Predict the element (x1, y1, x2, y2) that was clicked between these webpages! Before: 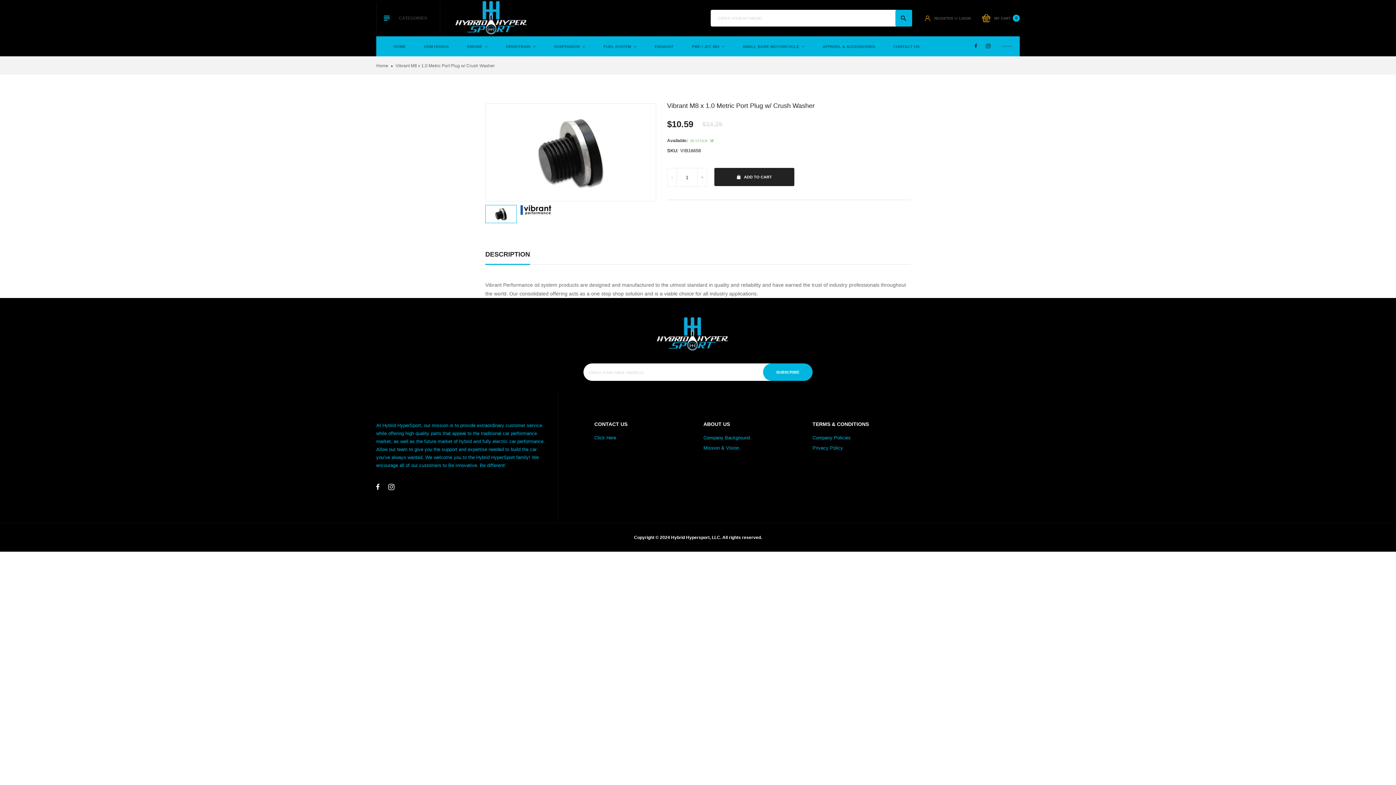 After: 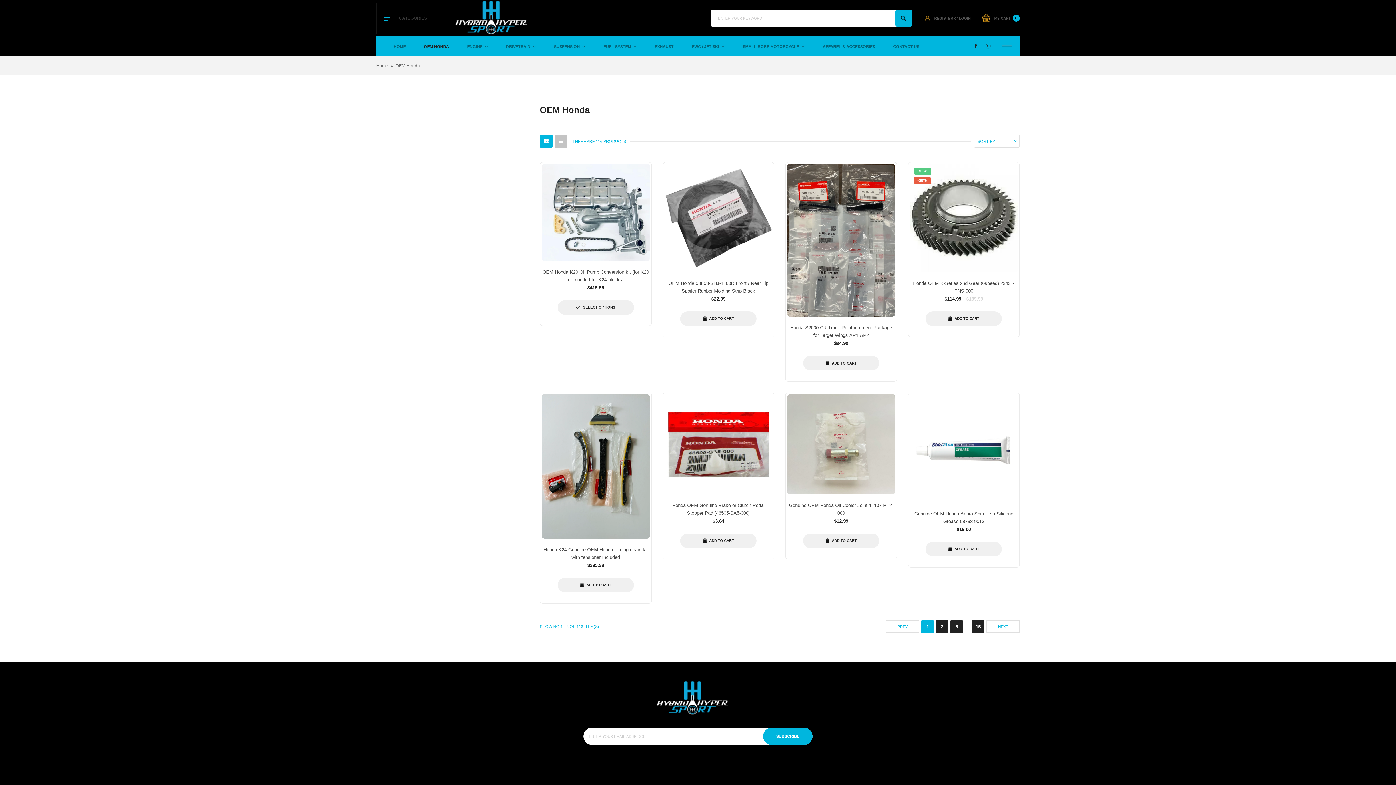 Action: bbox: (424, 42, 449, 50) label: OEM HONDA